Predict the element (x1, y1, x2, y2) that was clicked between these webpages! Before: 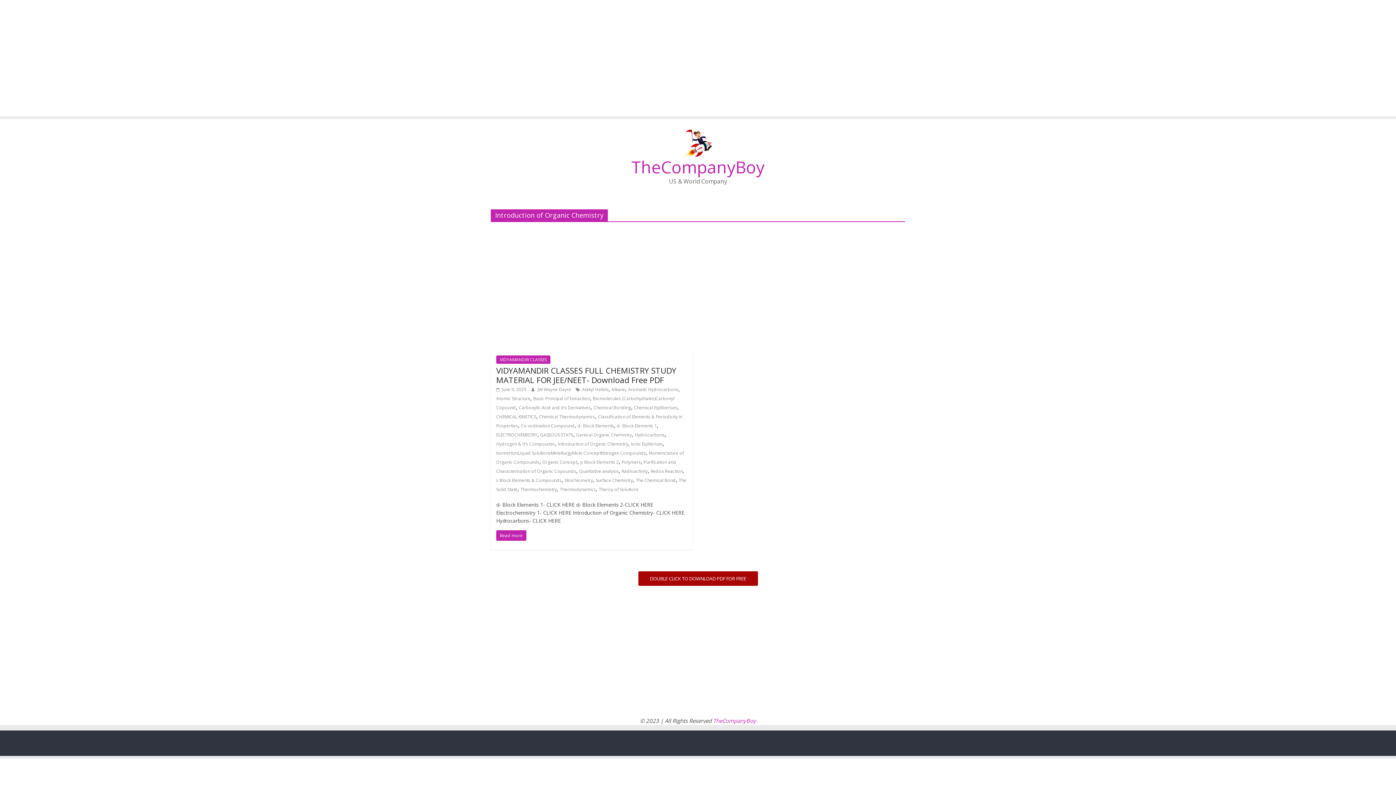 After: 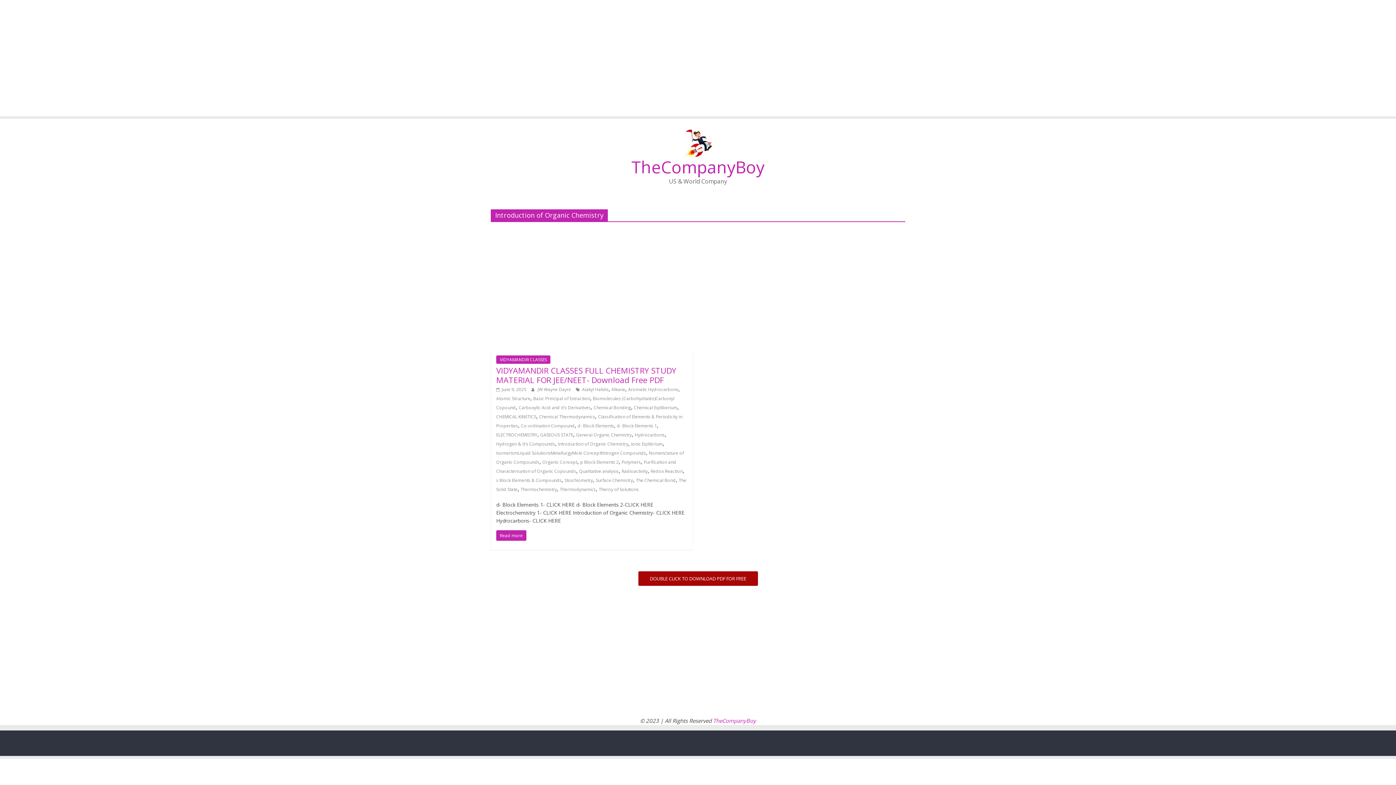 Action: label: VIDYAMANDIR CLASSES FULL CHEMISTRY STUDY MATERIAL FOR JEE/NEET- Download Free PDF bbox: (496, 365, 676, 385)